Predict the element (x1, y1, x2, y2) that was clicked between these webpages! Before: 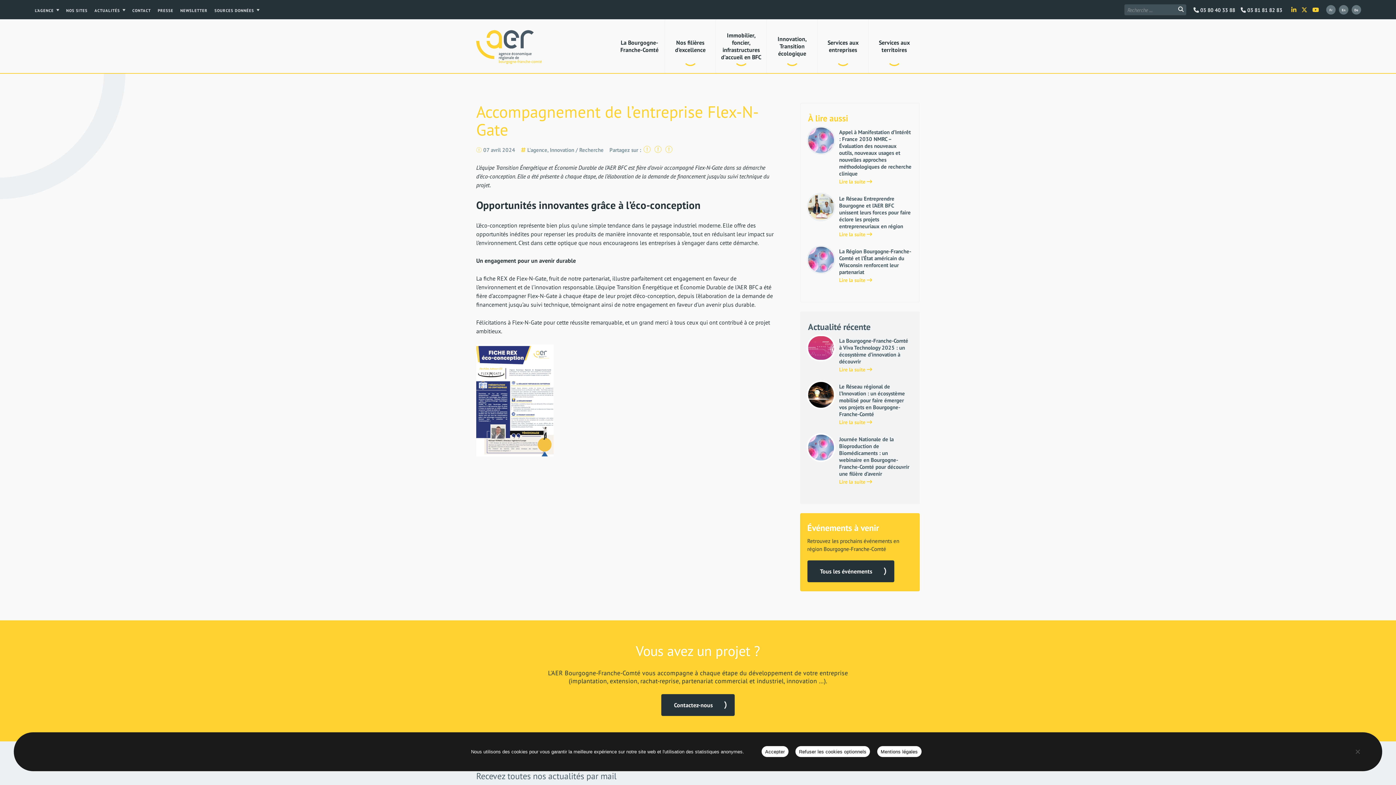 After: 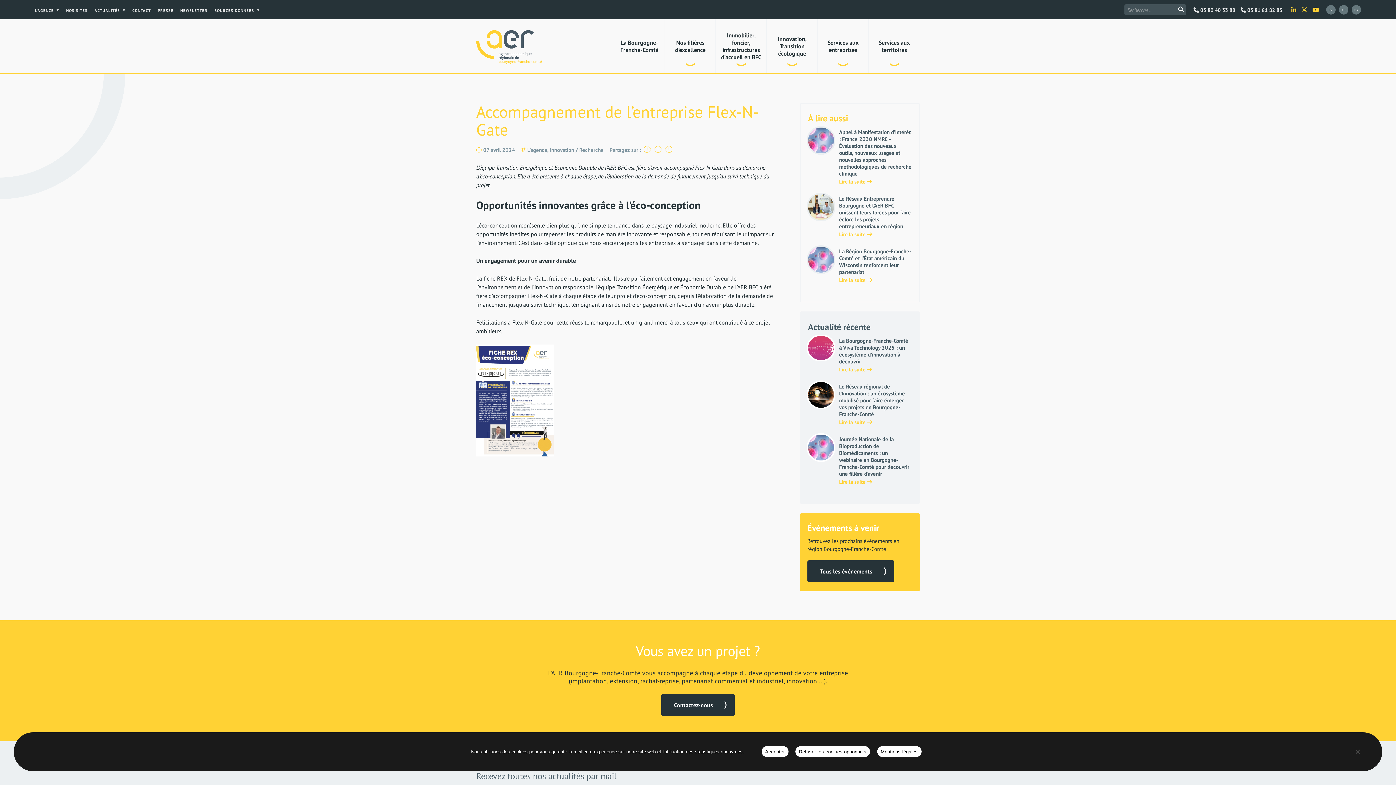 Action: bbox: (1326, 4, 1336, 14)